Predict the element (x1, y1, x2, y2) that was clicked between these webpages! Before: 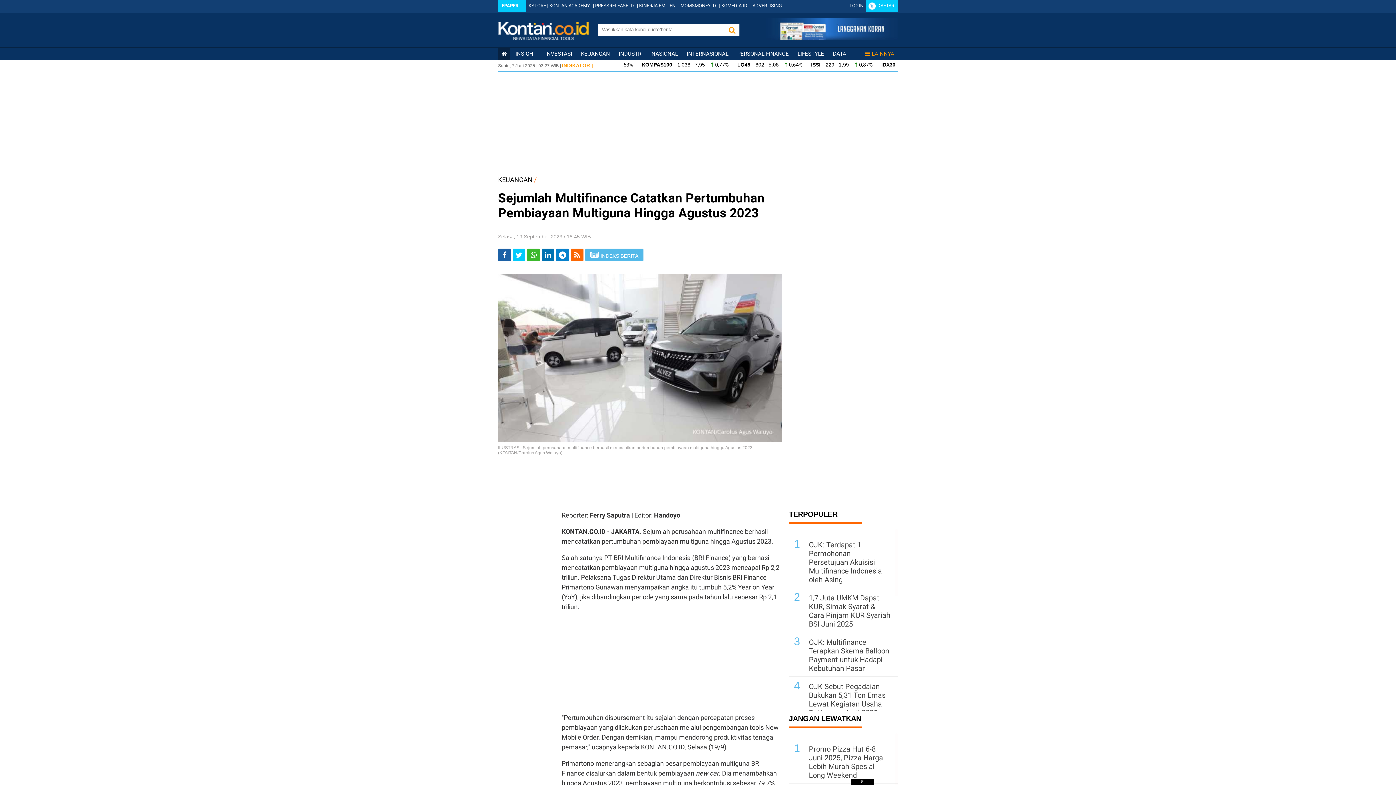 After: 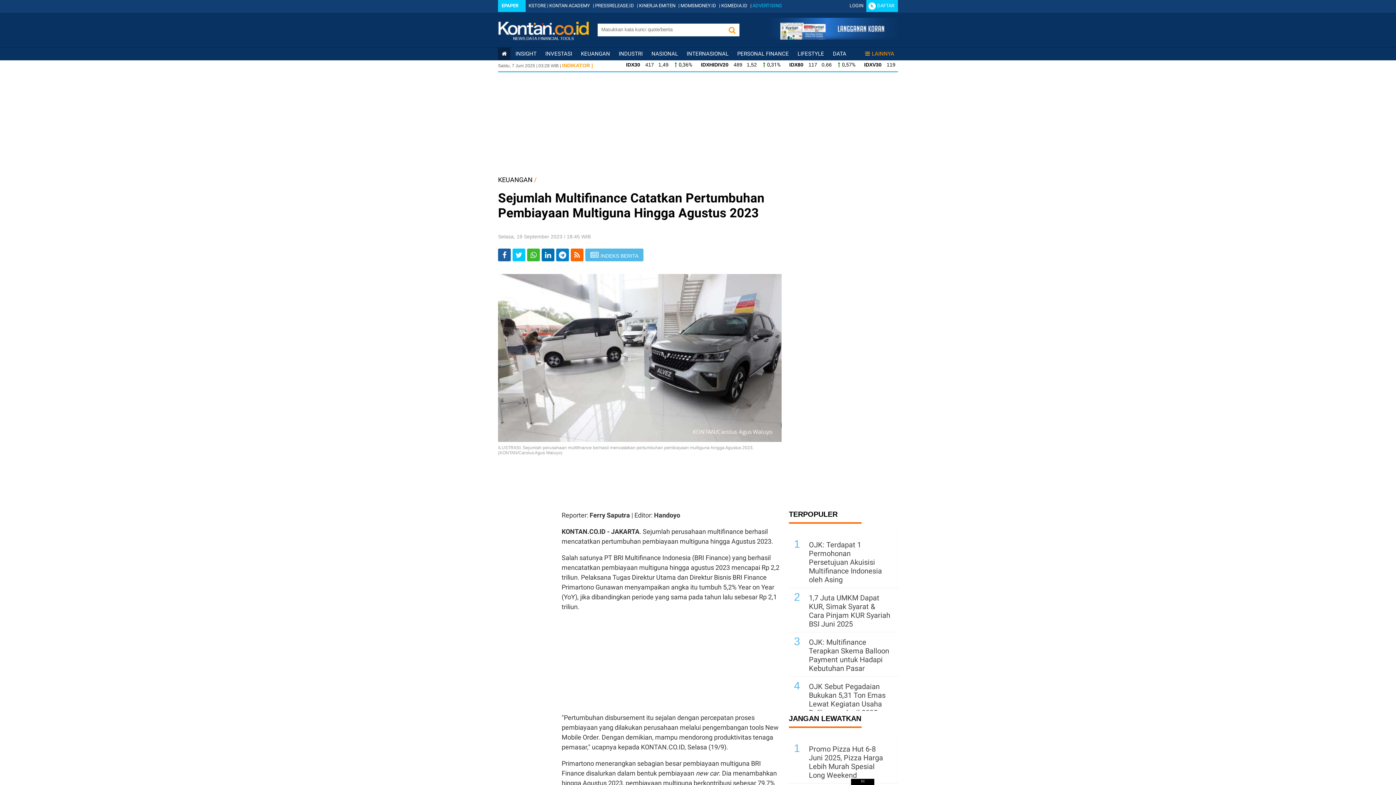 Action: bbox: (752, 2, 782, 8) label: ADVERTISING